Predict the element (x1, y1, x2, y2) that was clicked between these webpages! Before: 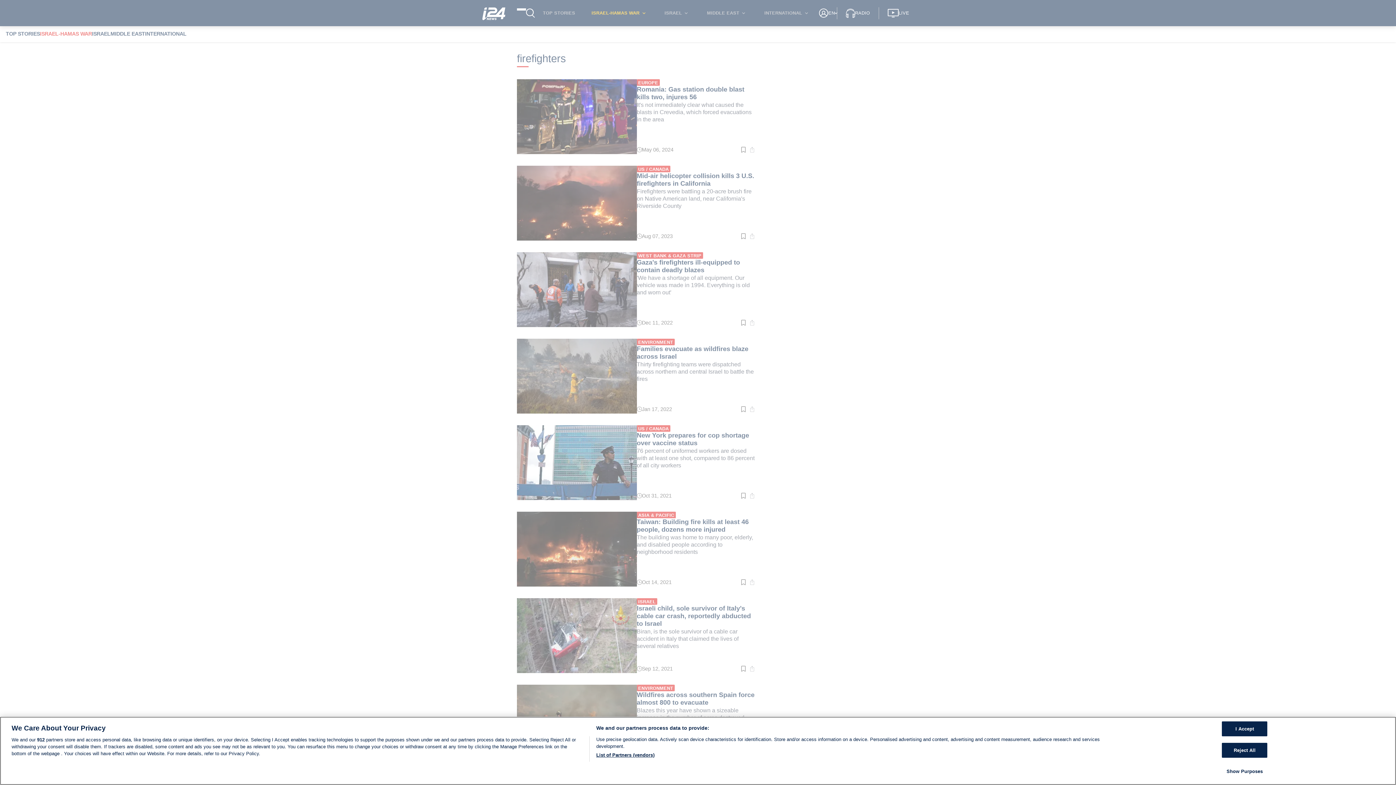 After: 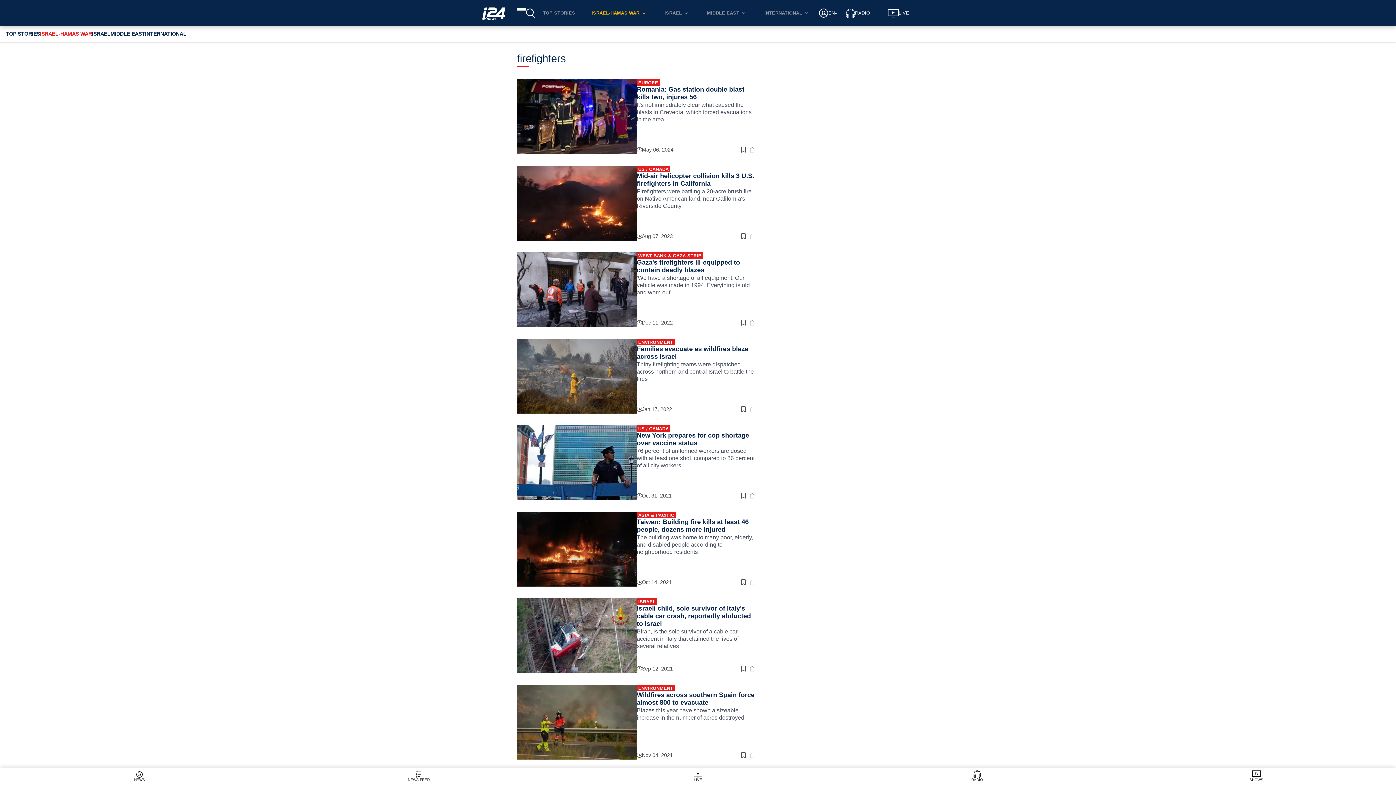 Action: bbox: (1222, 721, 1267, 736) label: I Accept